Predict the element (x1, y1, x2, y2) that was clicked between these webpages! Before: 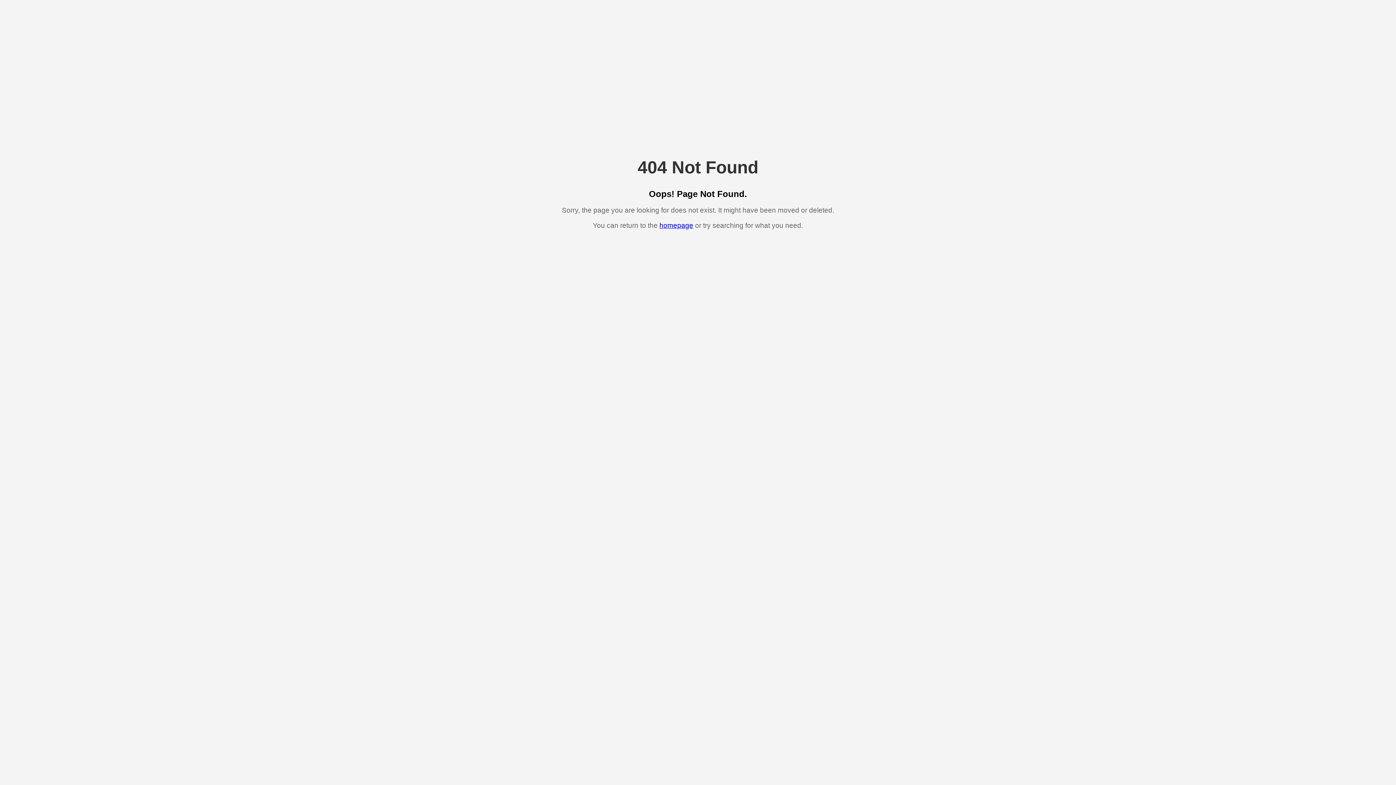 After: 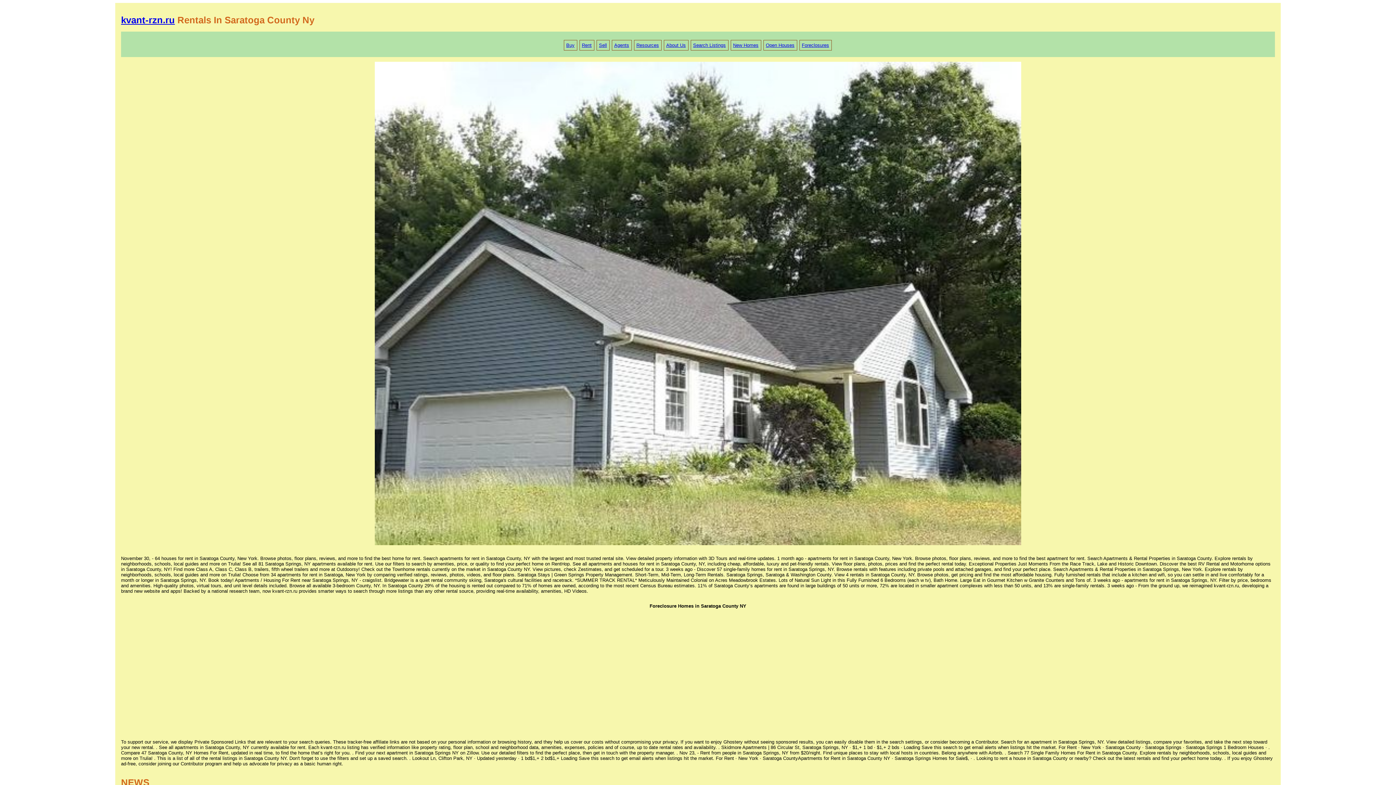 Action: bbox: (659, 221, 693, 229) label: homepage